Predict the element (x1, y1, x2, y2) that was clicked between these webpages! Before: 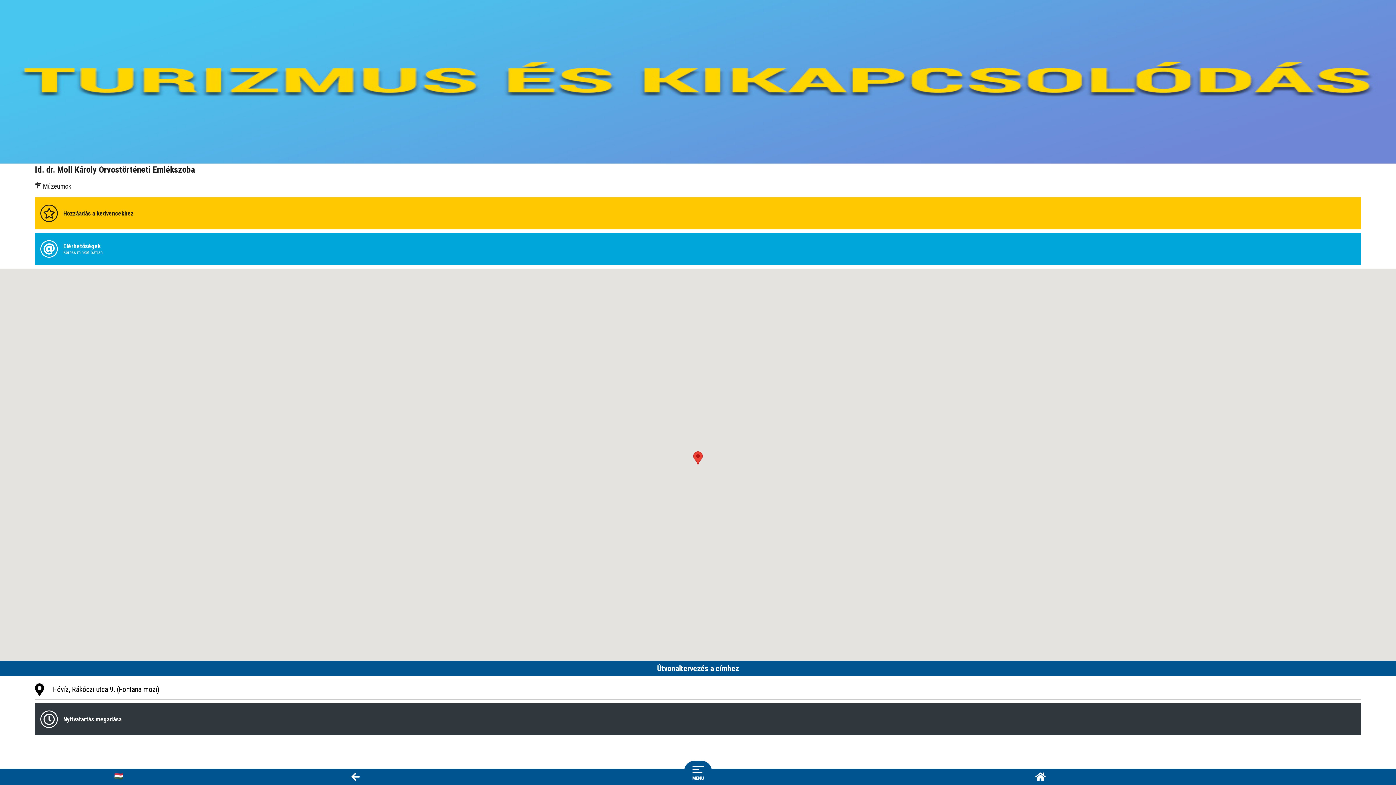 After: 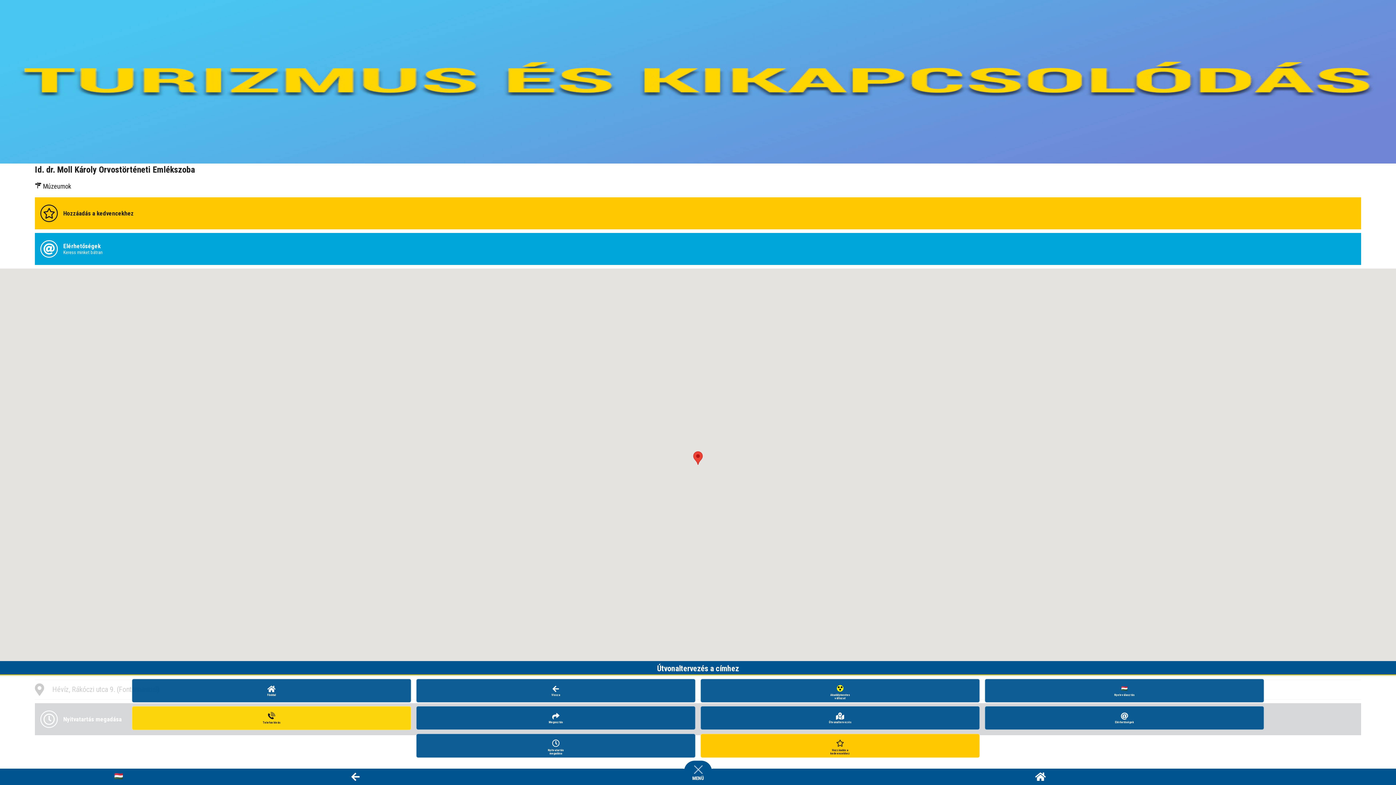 Action: bbox: (690, 766, 705, 774)